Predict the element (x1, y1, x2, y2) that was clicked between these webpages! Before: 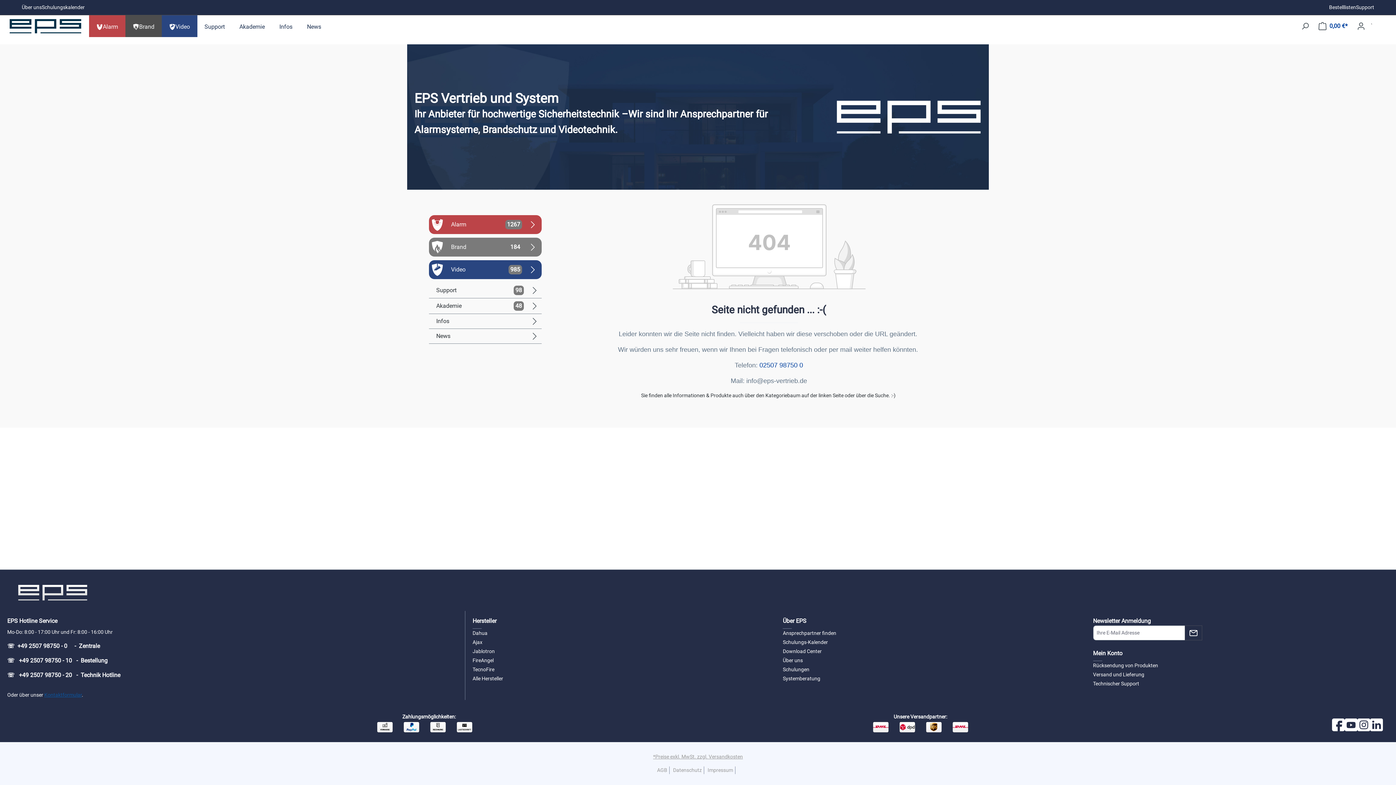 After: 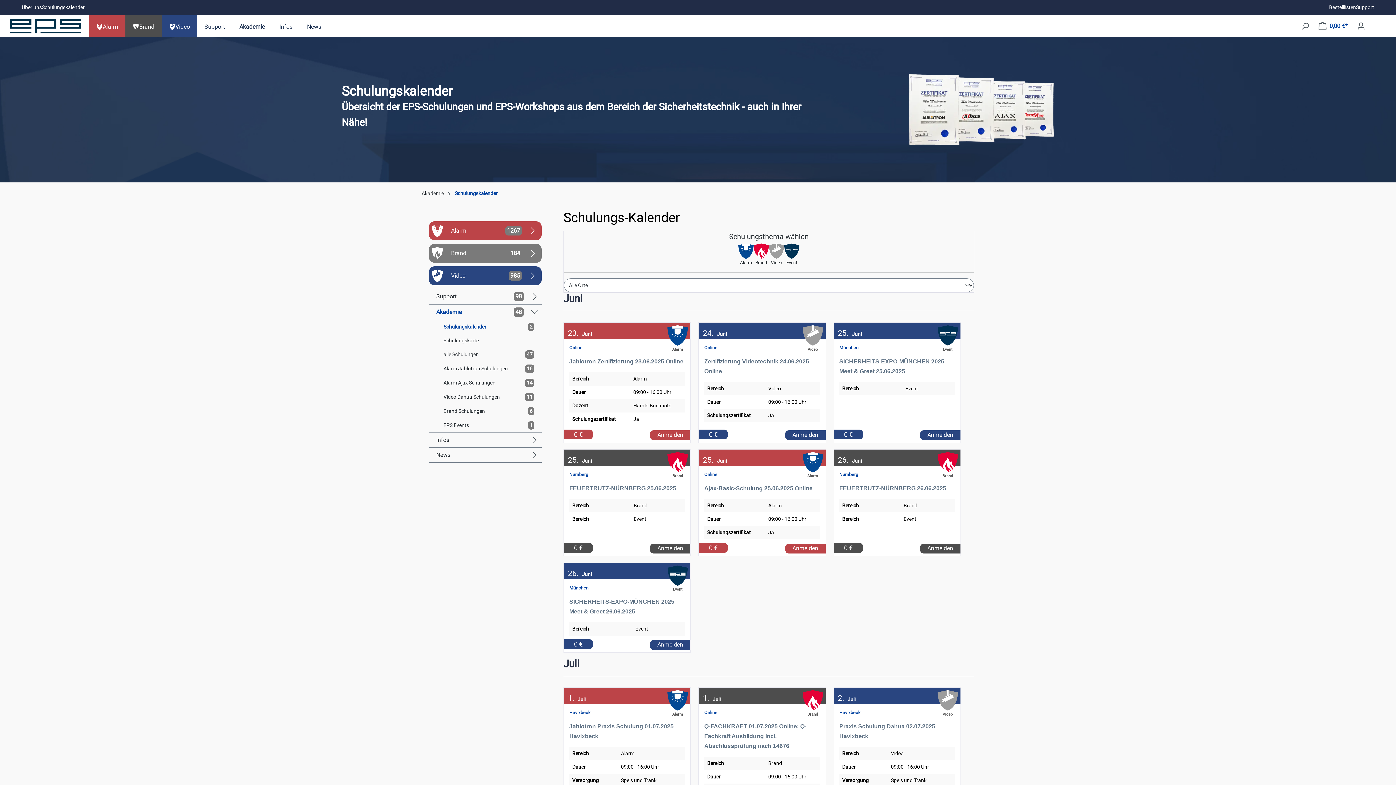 Action: label: Schulungskalender bbox: (41, 3, 84, 11)